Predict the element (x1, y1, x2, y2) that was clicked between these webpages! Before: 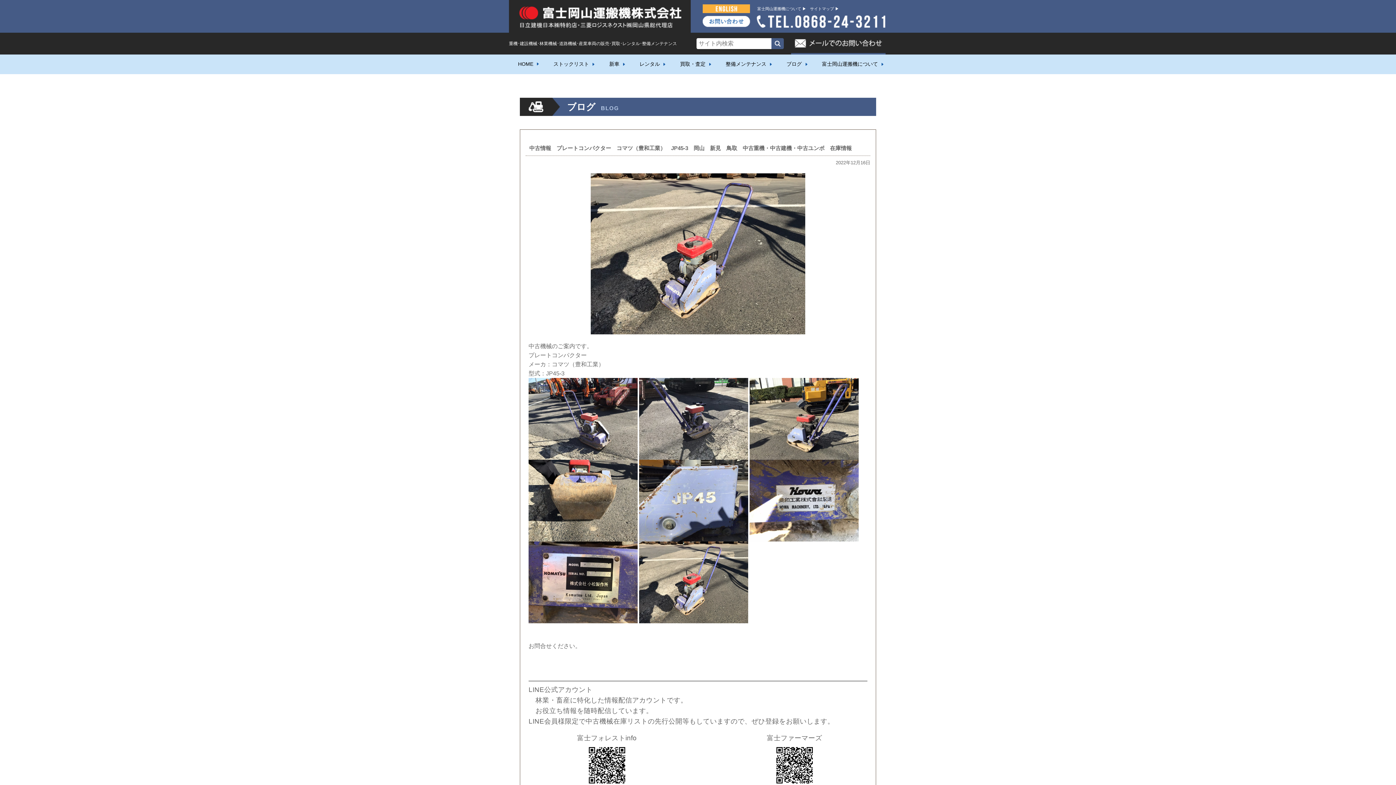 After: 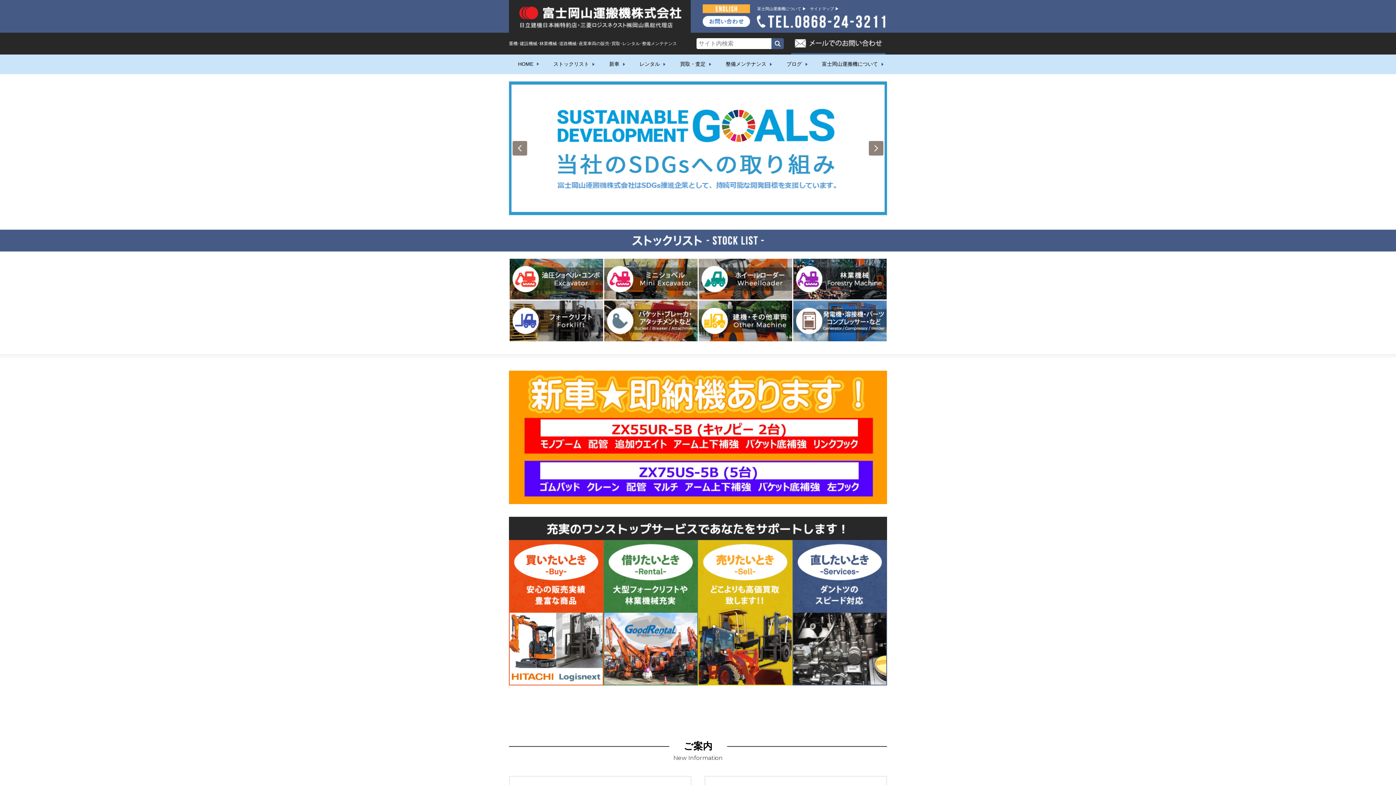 Action: label: HOME bbox: (509, 54, 542, 73)